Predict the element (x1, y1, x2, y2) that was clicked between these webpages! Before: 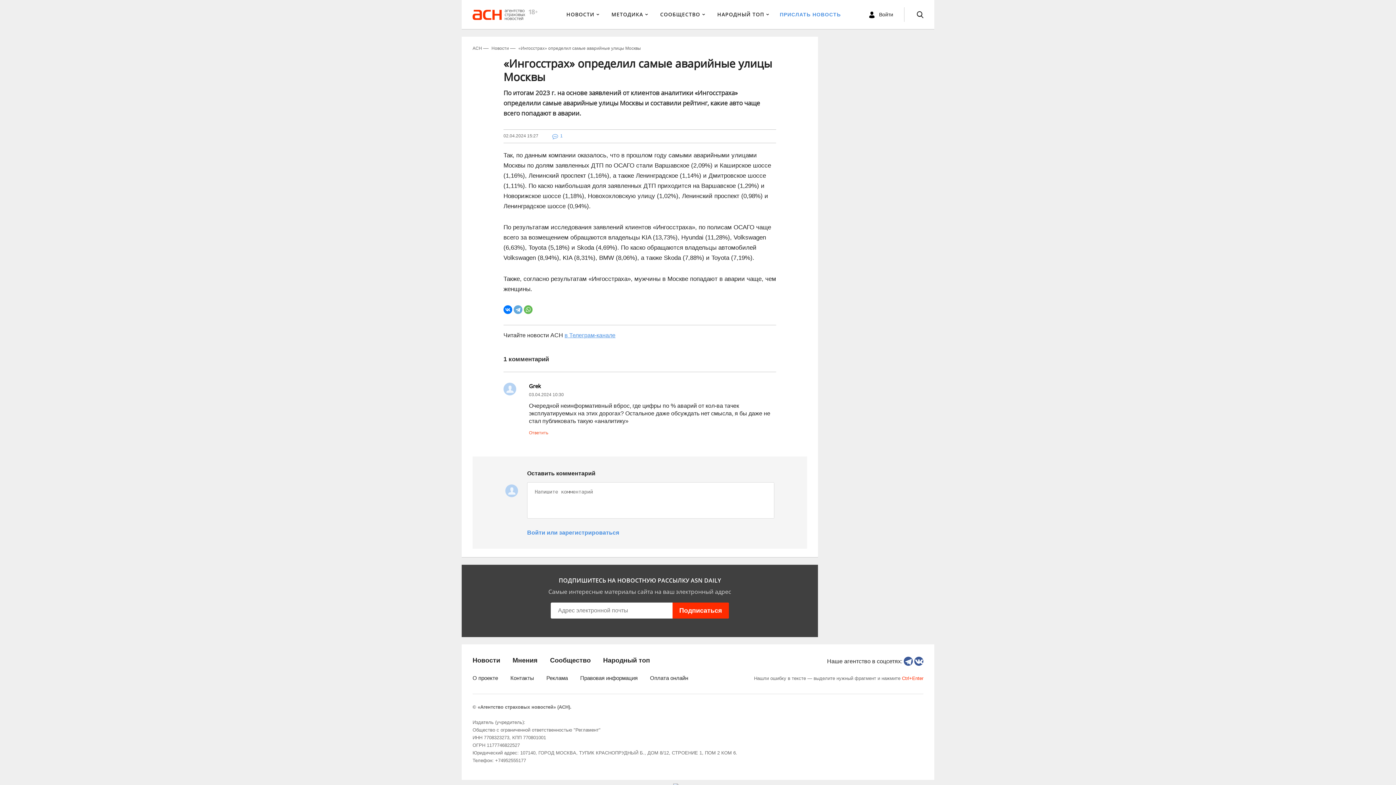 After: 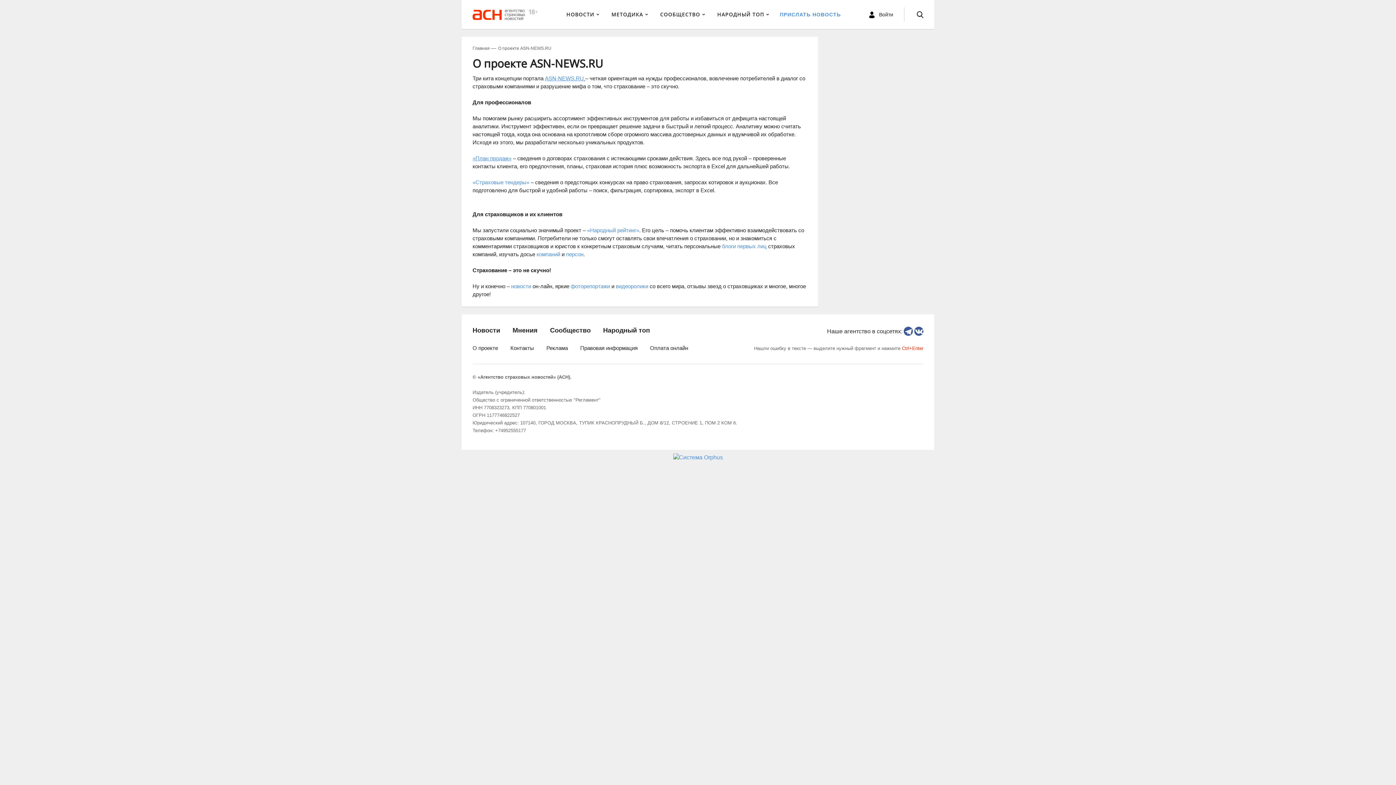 Action: bbox: (472, 674, 498, 682) label: О проекте